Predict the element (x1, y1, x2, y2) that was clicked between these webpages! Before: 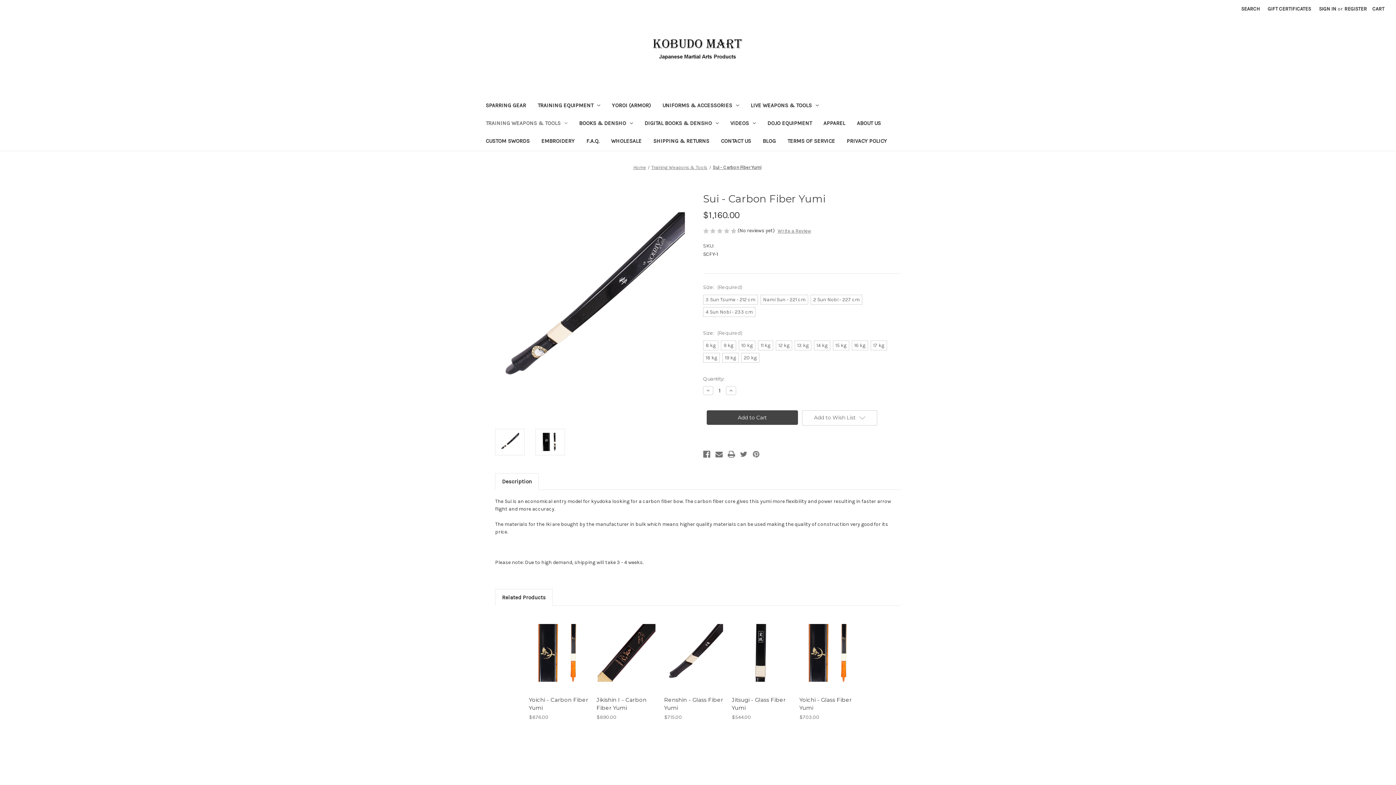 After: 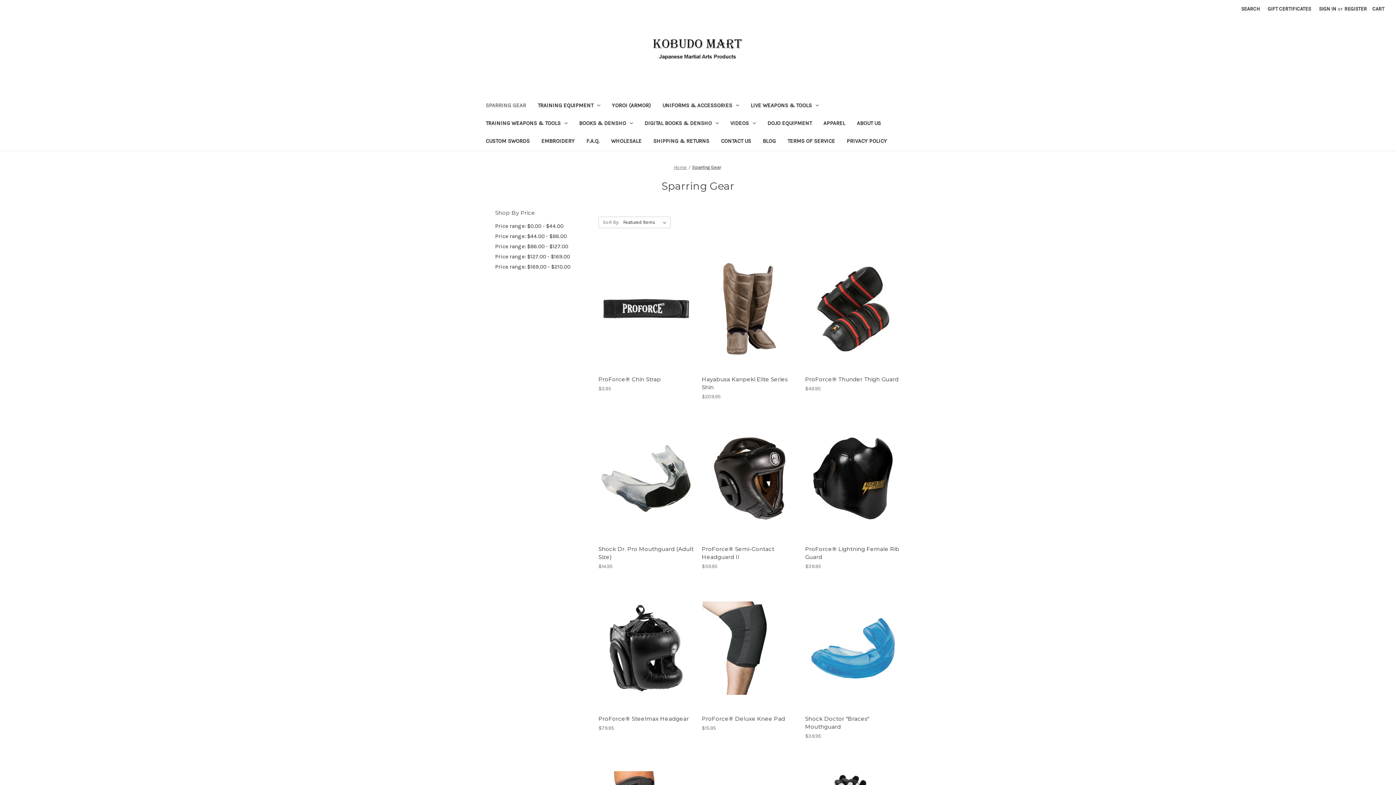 Action: bbox: (480, 97, 532, 115) label: Sparring Gear